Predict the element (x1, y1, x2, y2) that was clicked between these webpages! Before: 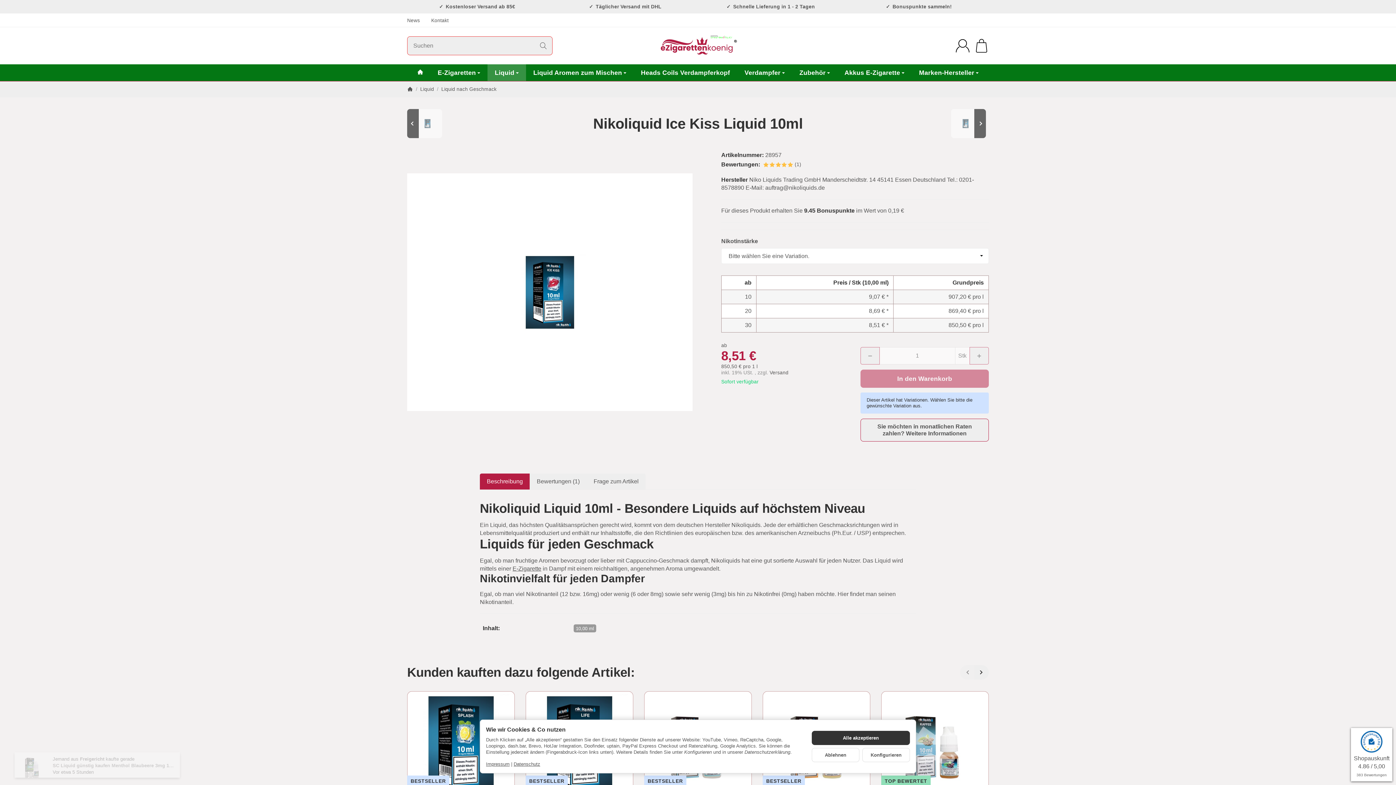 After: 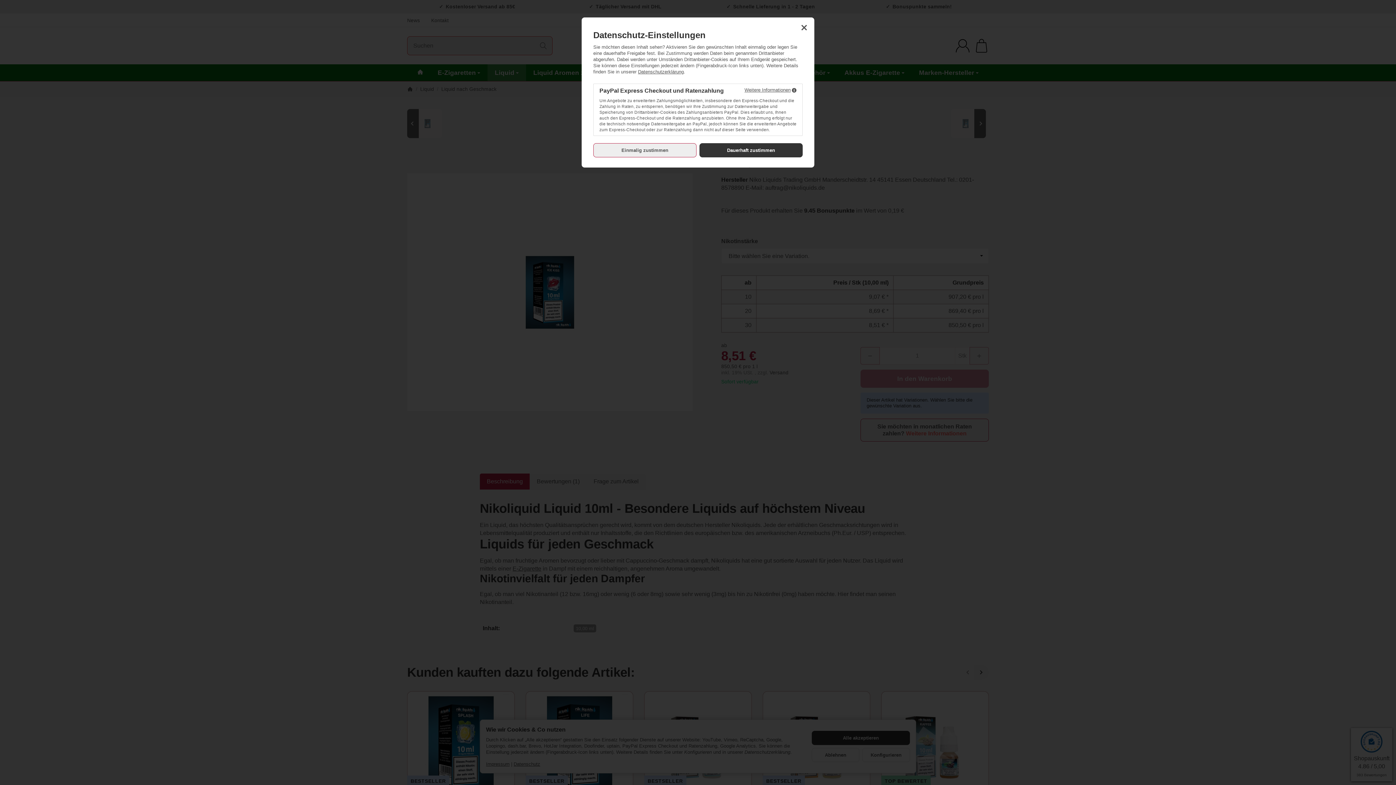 Action: bbox: (906, 430, 966, 436) label: Weitere Informationen